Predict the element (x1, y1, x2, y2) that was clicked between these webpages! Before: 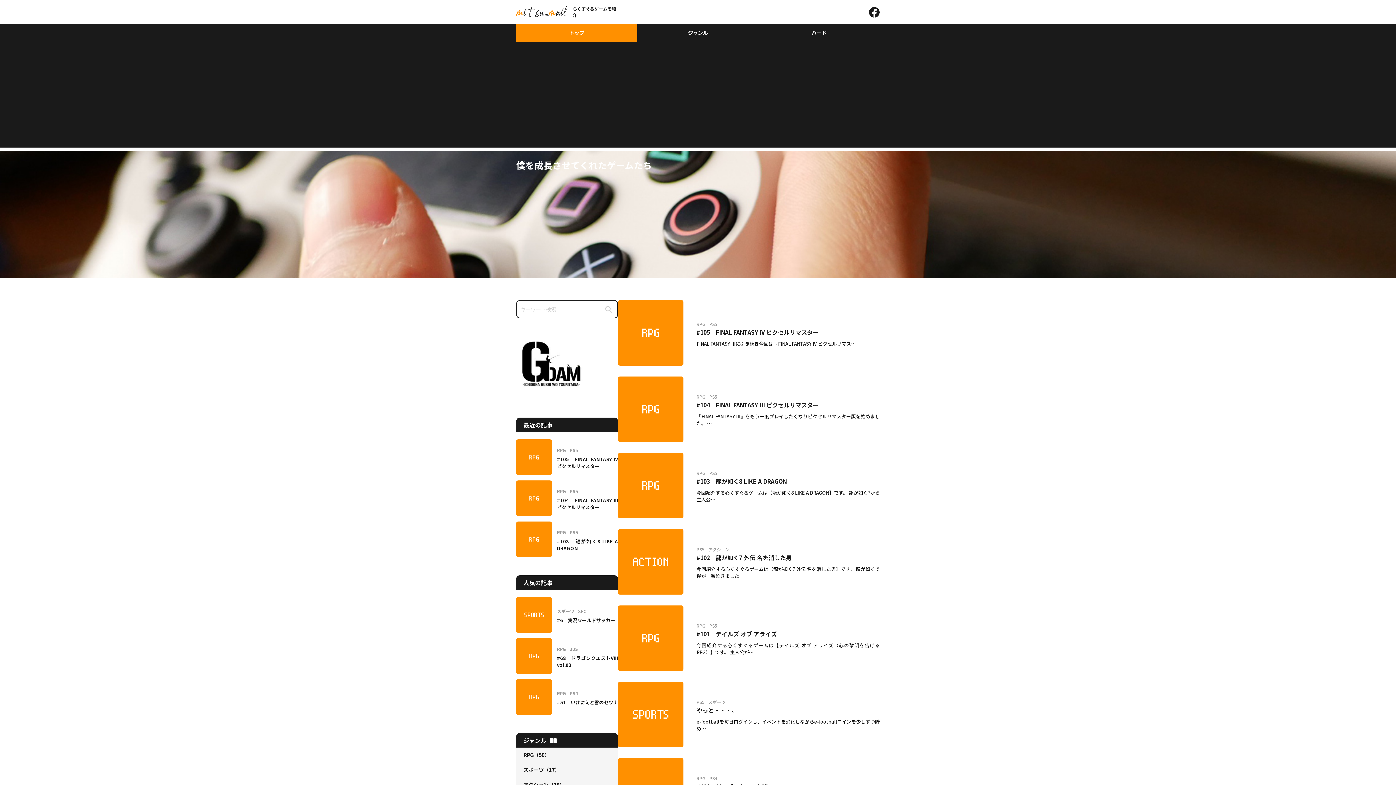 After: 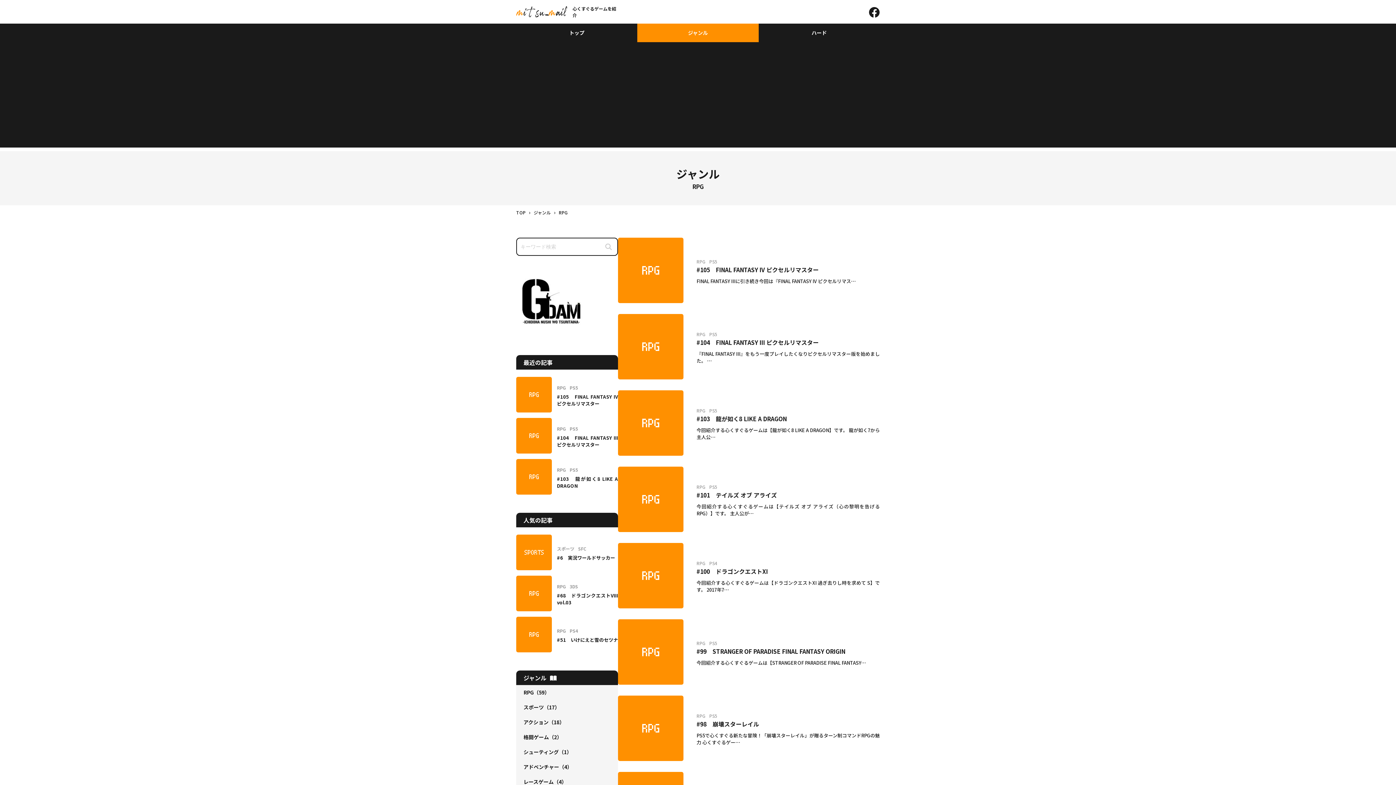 Action: bbox: (516, 748, 618, 762) label: RPG（59）